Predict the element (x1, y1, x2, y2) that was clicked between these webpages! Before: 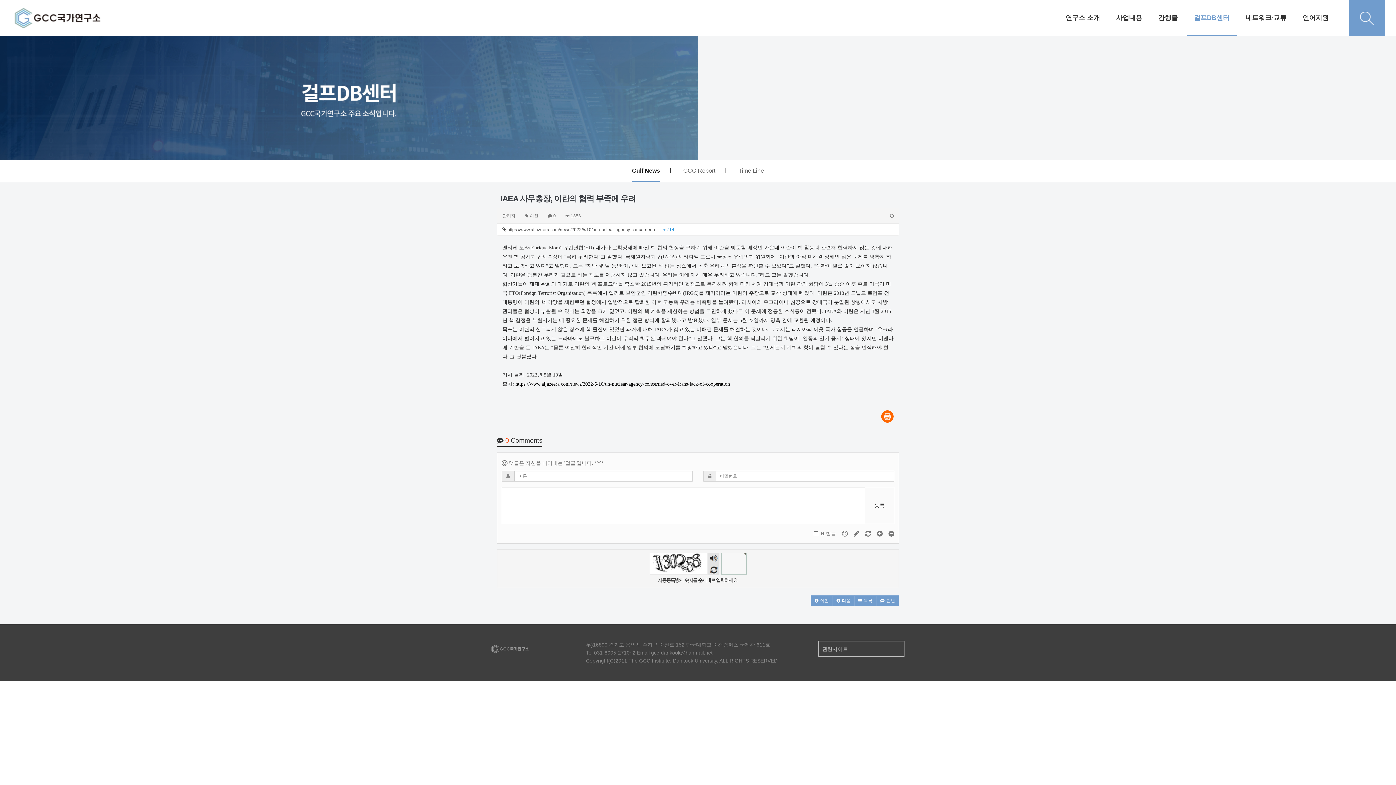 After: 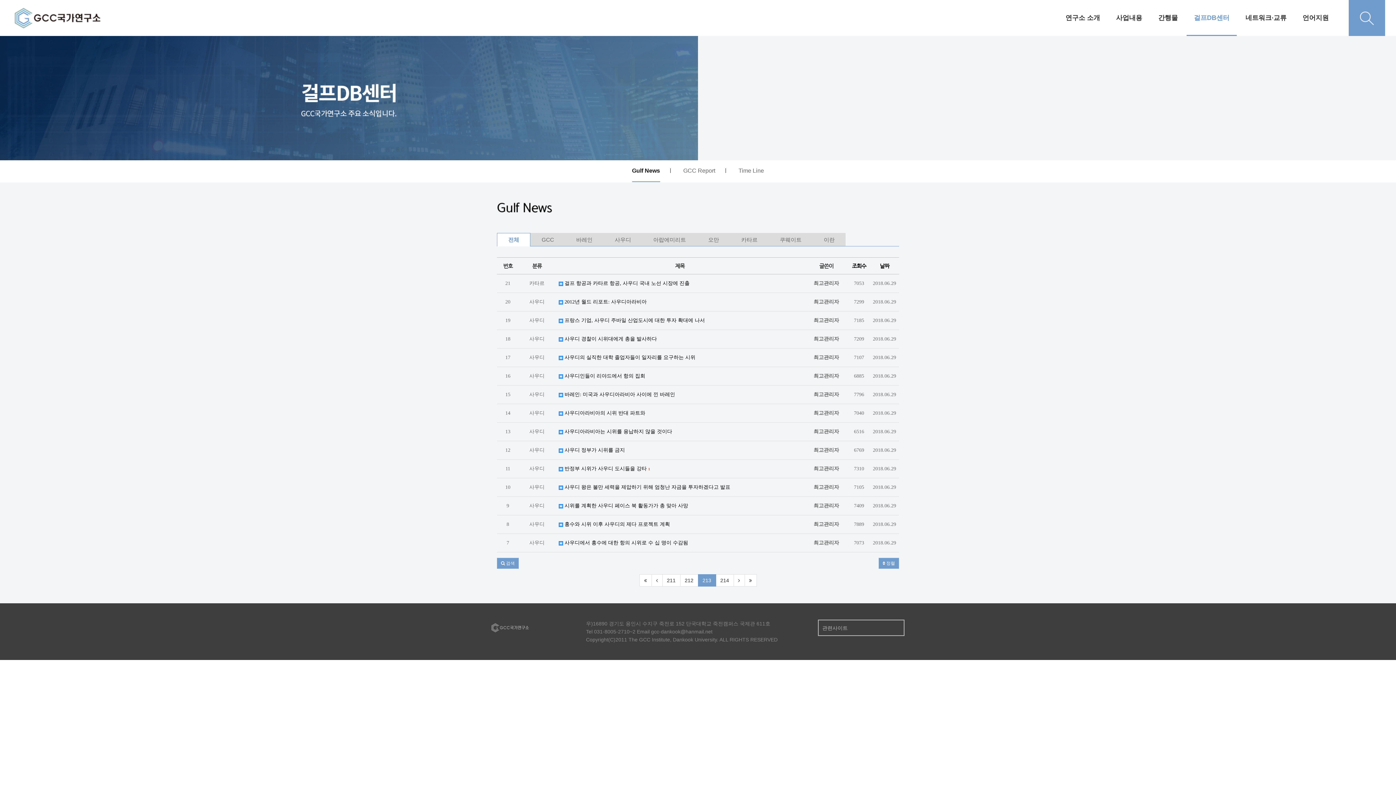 Action: bbox: (854, 595, 876, 606) label:  목록